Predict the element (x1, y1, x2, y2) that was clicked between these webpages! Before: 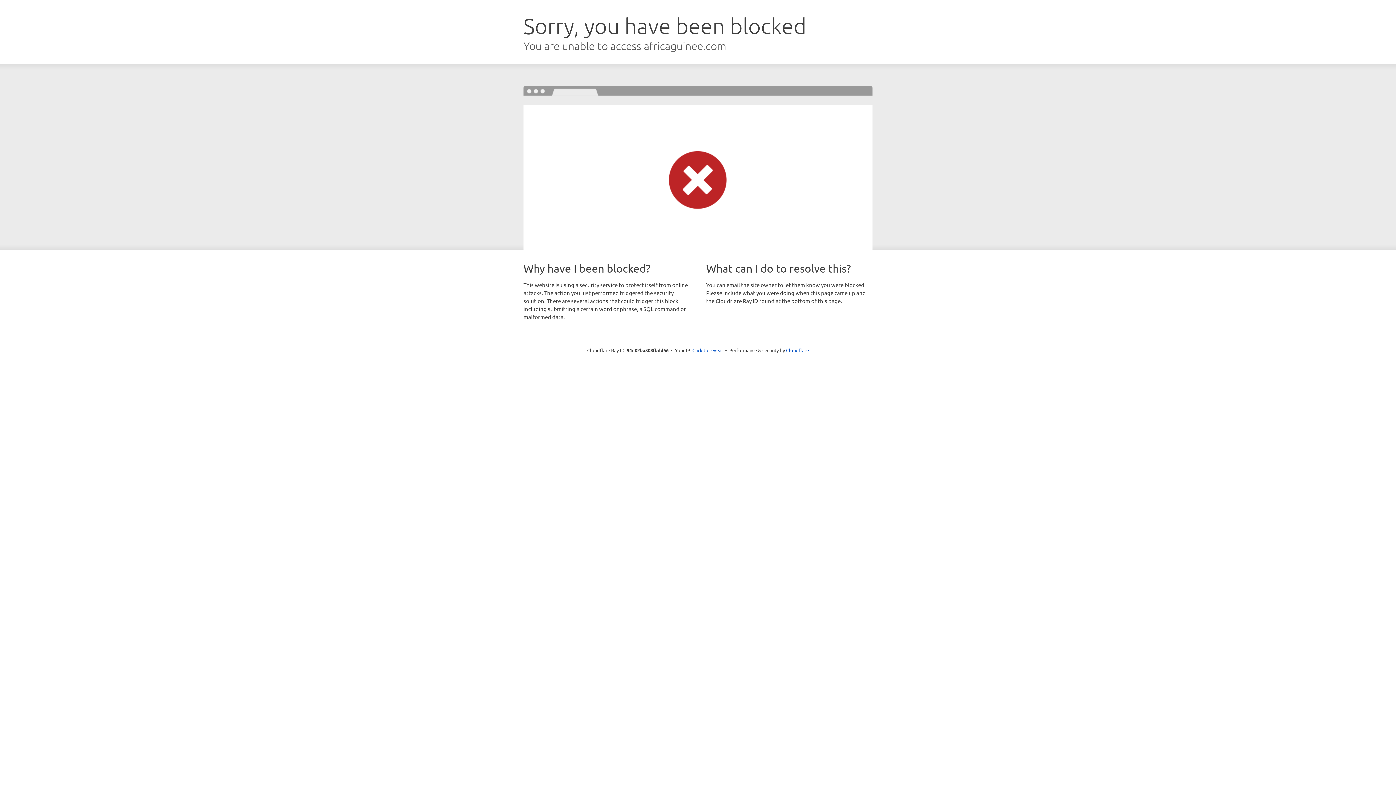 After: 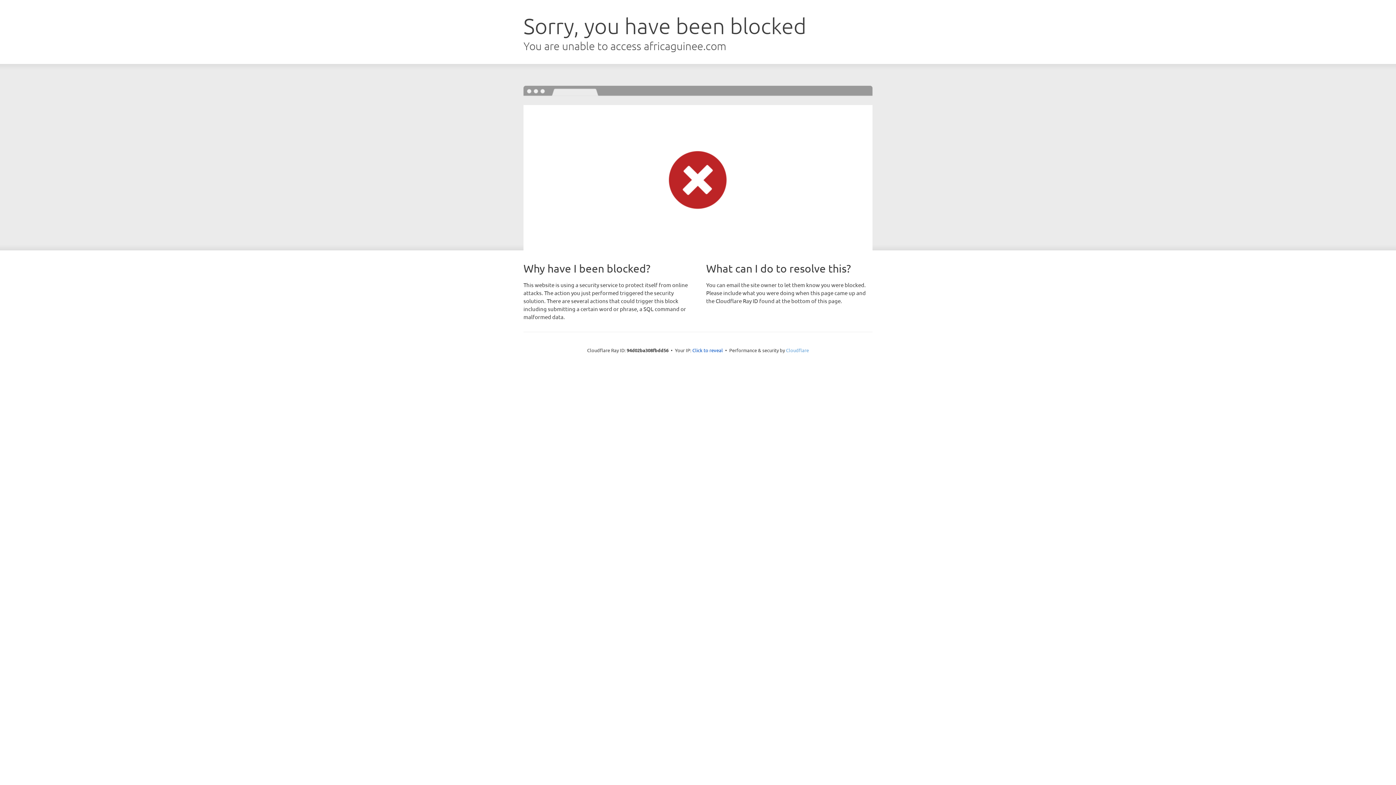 Action: bbox: (786, 347, 809, 353) label: Cloudflare